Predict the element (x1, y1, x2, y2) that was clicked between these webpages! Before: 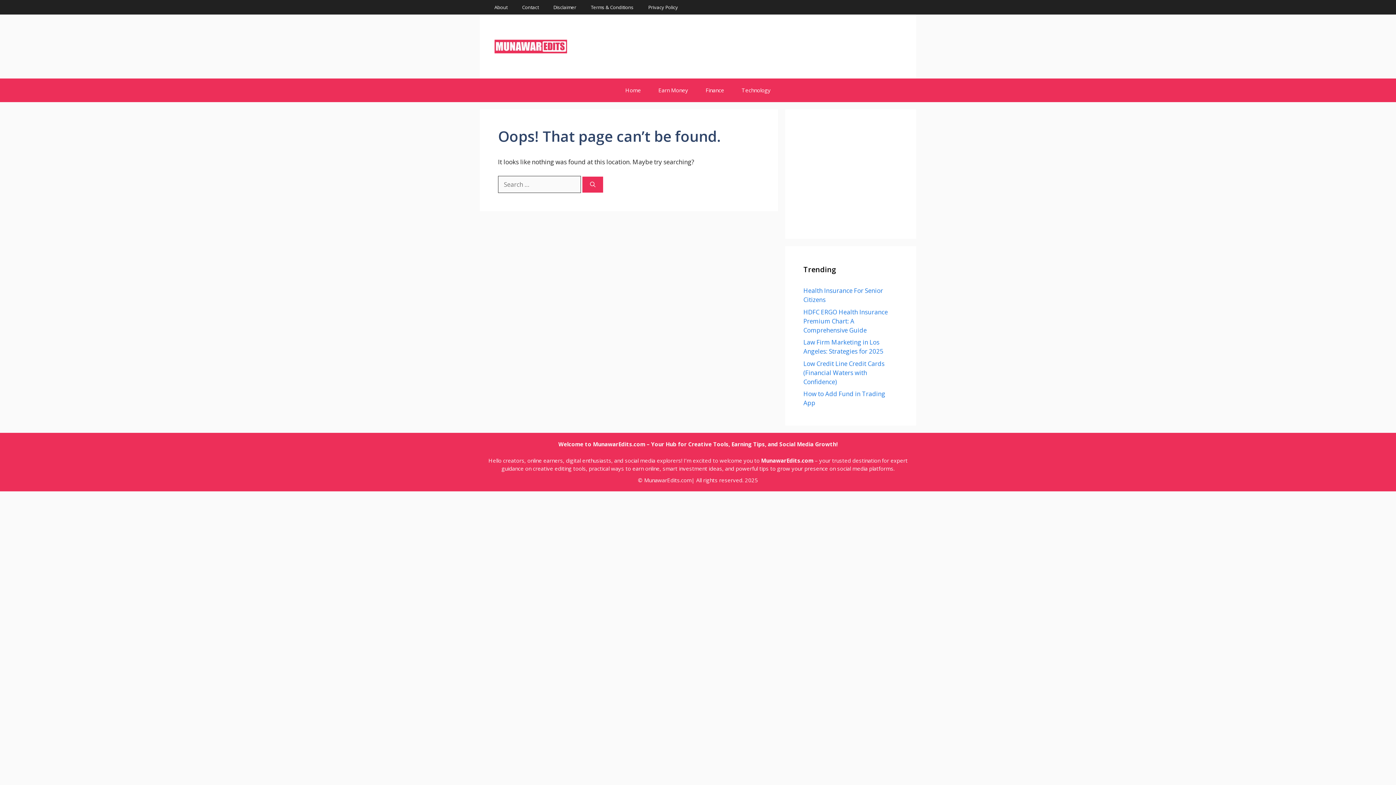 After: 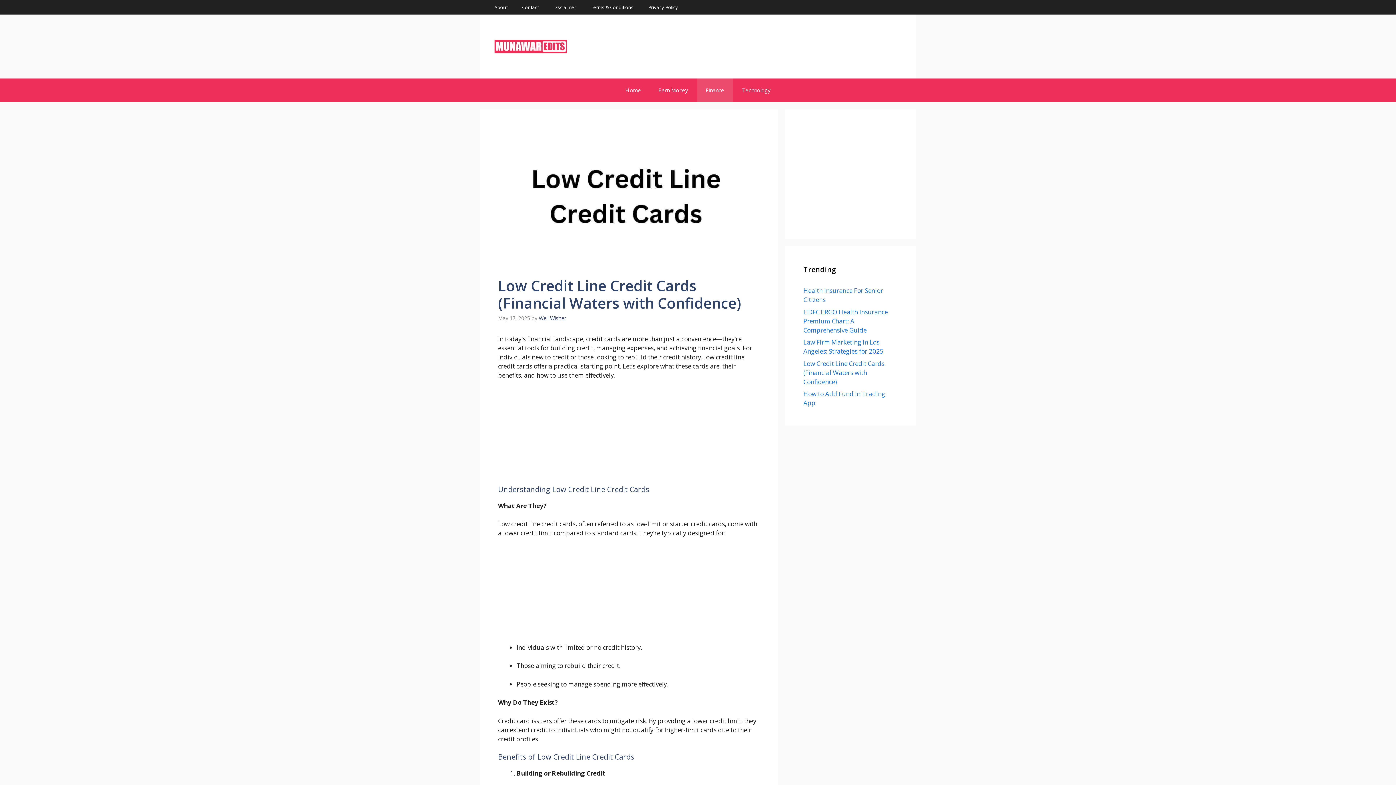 Action: bbox: (803, 359, 884, 386) label: Low Credit Line Credit Cards (Financial Waters with Confidence)